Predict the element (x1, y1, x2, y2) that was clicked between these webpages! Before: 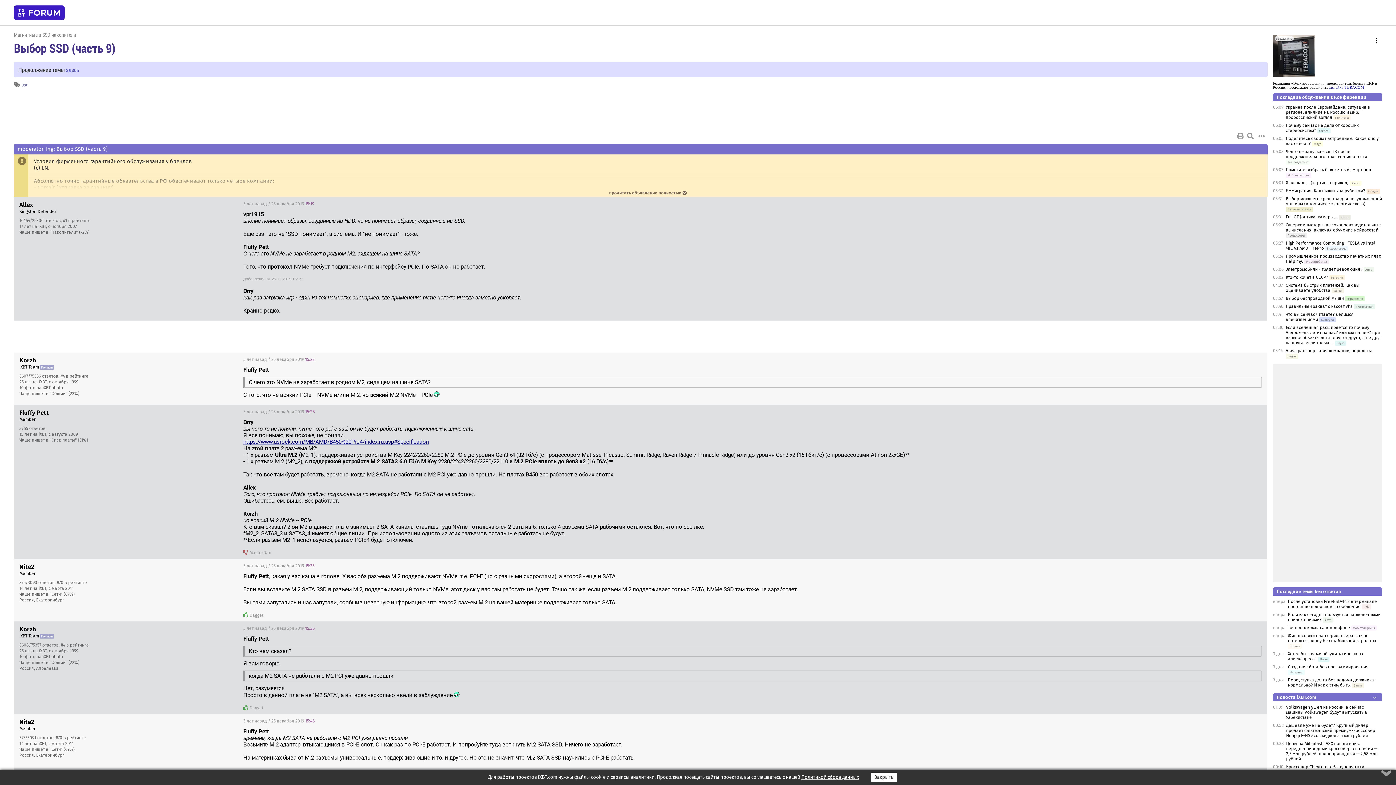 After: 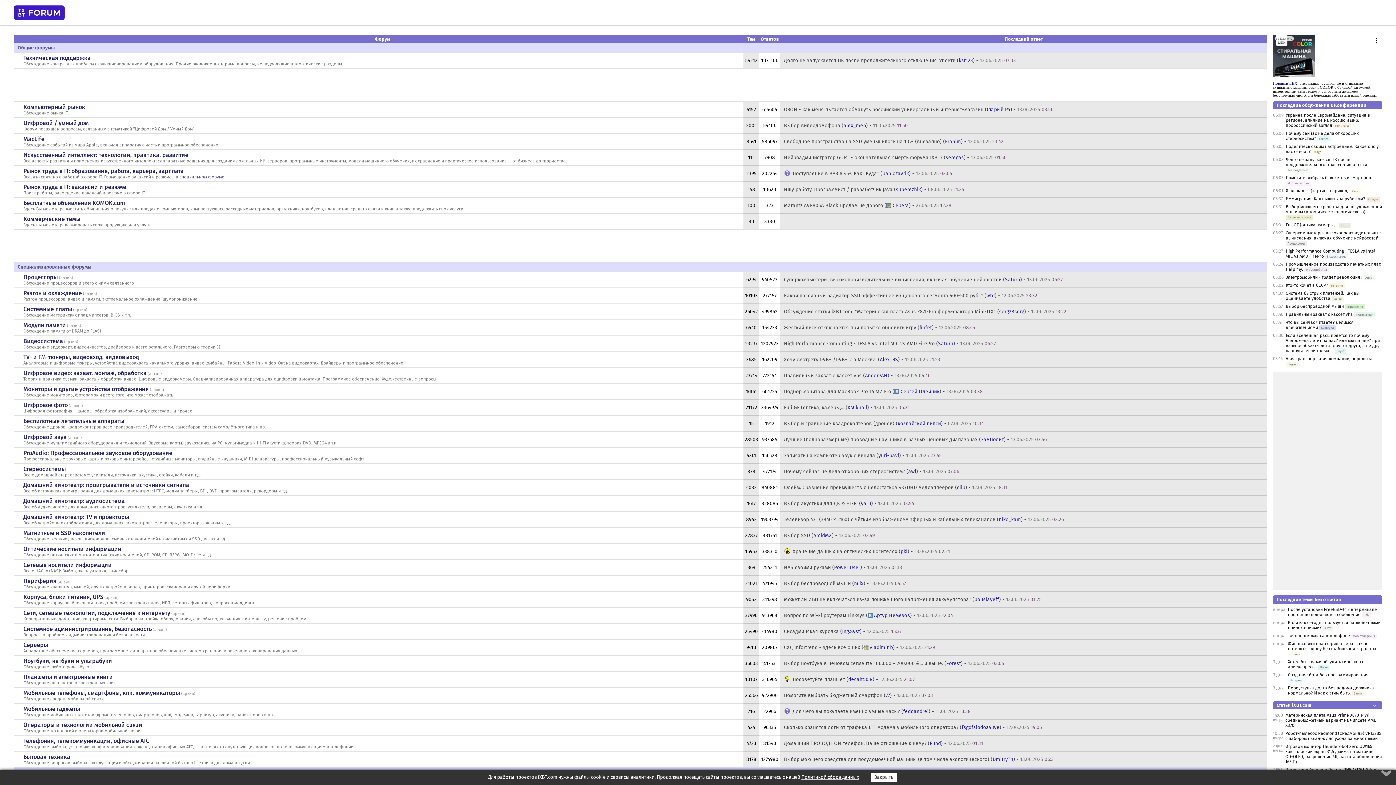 Action: bbox: (13, 5, 64, 20)